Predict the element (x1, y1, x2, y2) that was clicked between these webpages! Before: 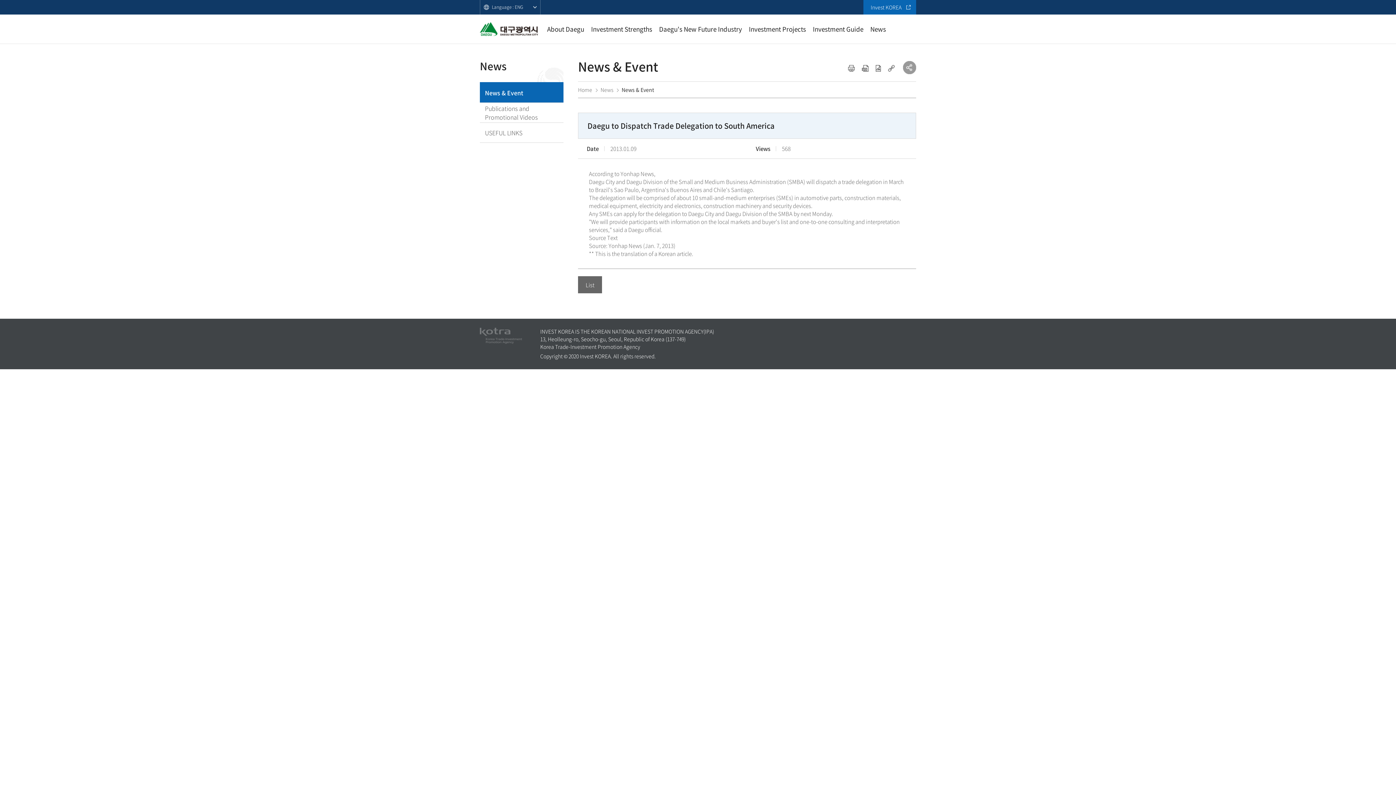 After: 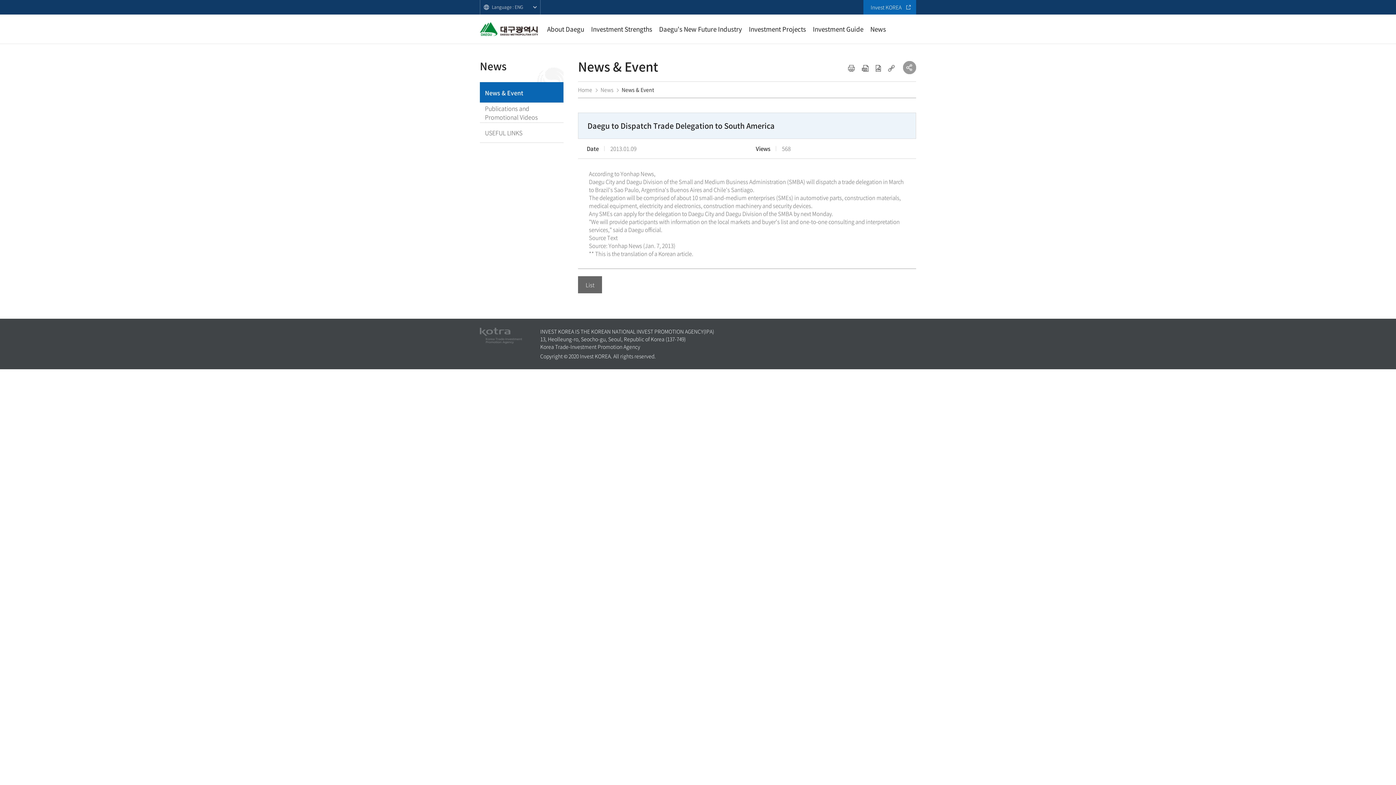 Action: label: ** This is the translation of a Korean article. bbox: (589, 249, 693, 257)